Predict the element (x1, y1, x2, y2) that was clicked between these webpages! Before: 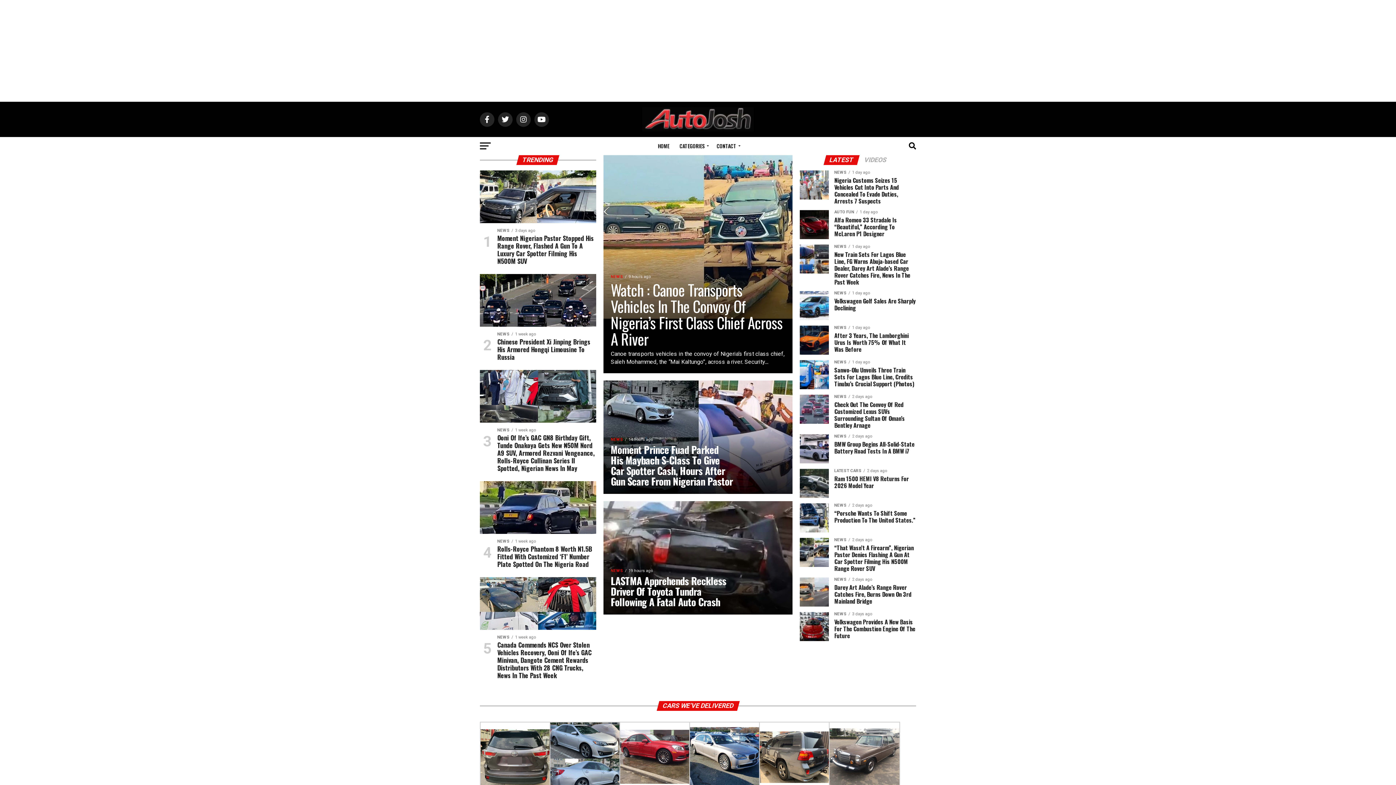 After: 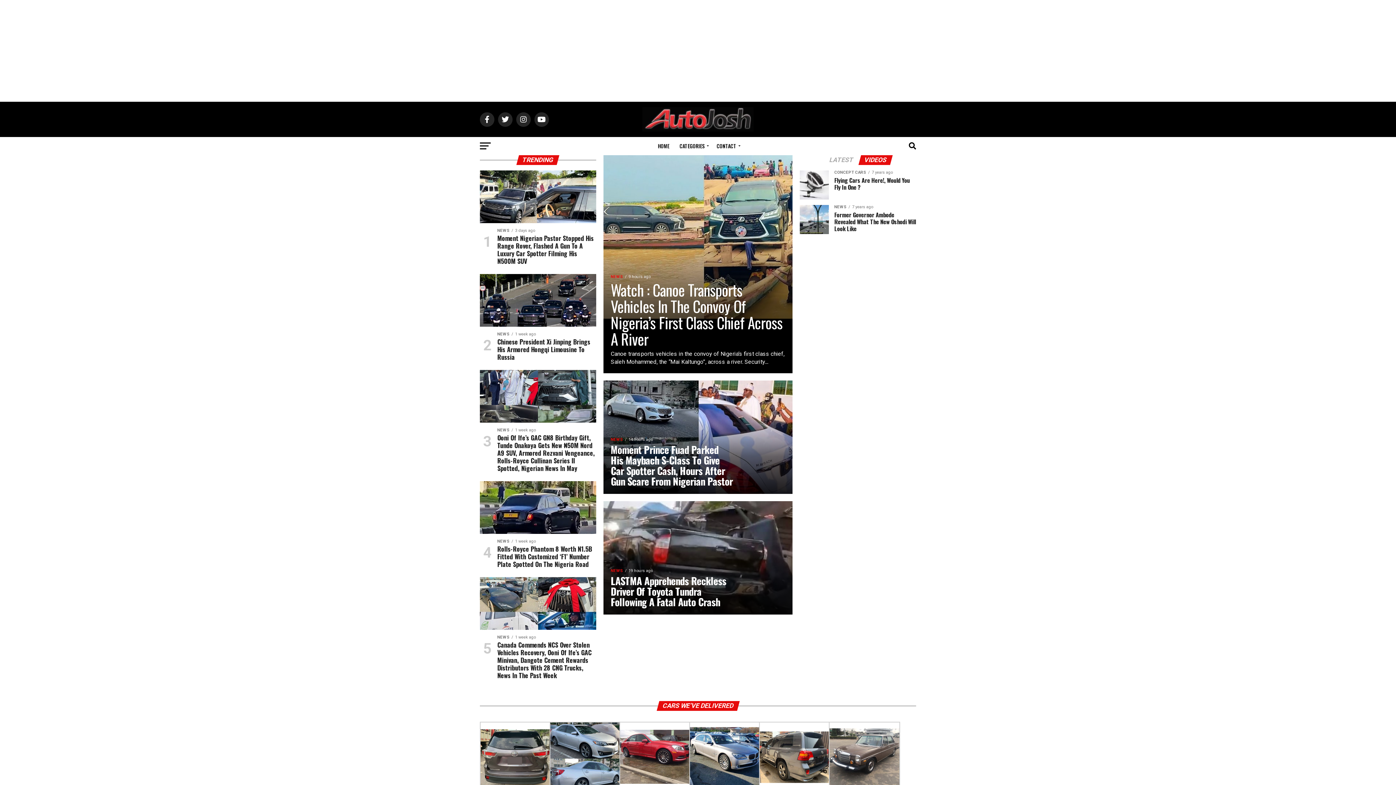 Action: bbox: (859, 156, 891, 163) label: VIDEOS